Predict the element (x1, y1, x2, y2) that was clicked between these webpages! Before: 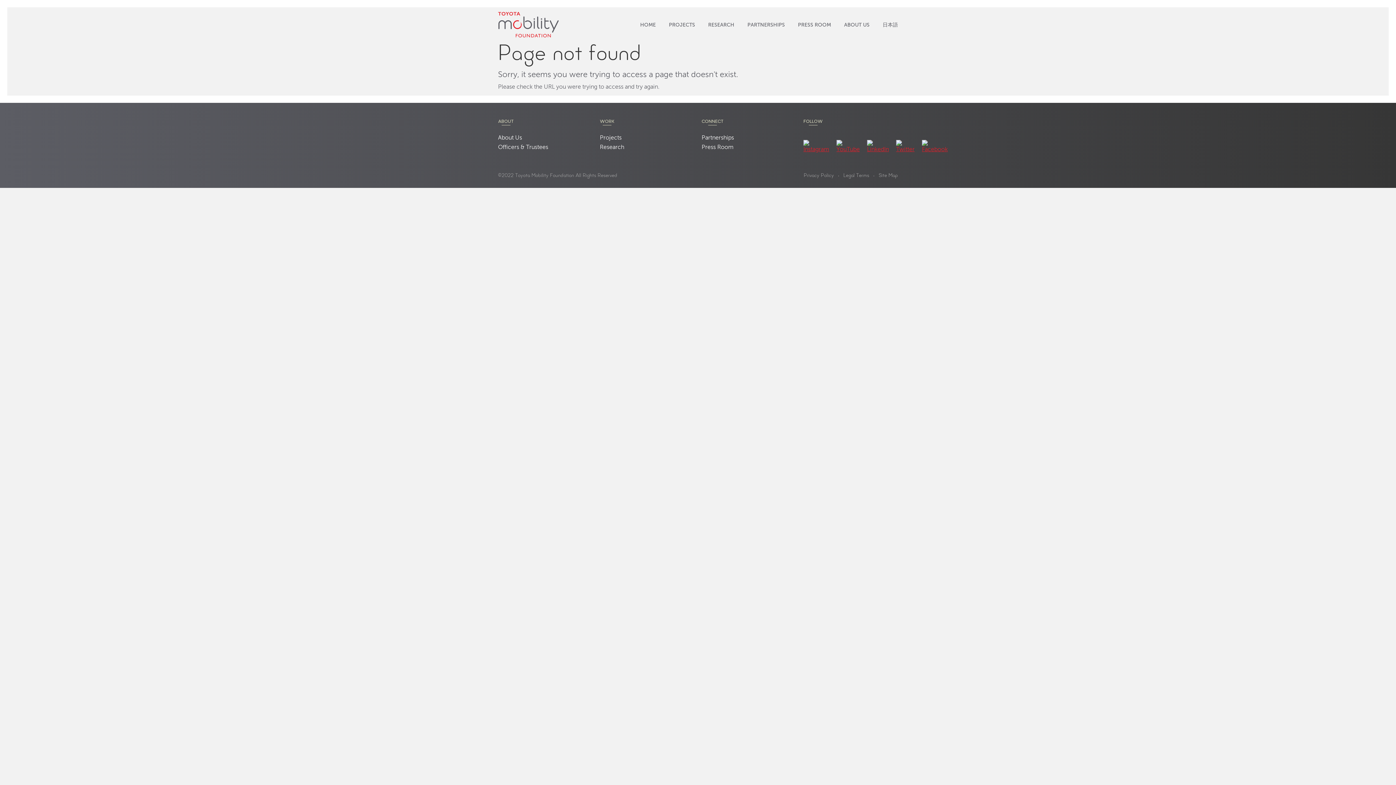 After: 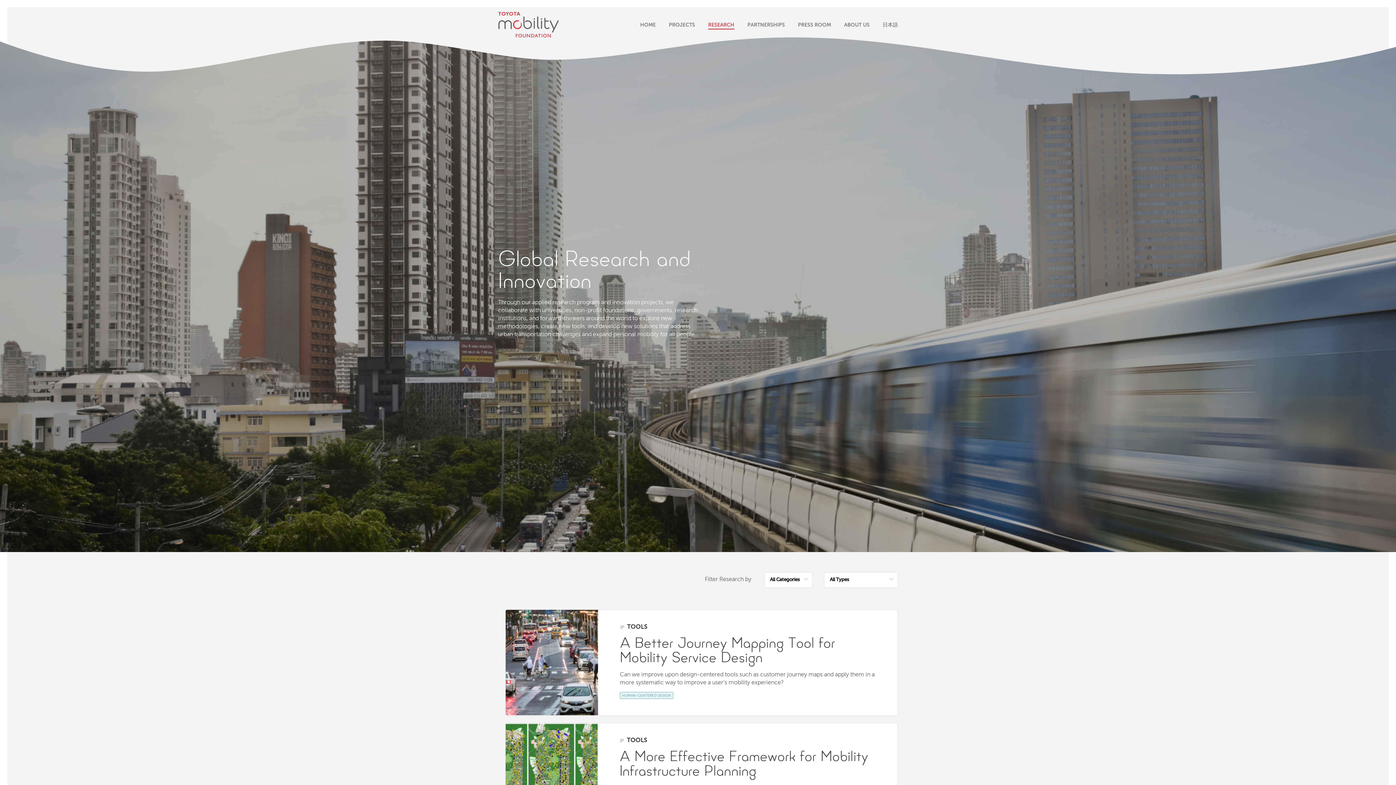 Action: bbox: (708, 21, 734, 29) label: RESEARCH